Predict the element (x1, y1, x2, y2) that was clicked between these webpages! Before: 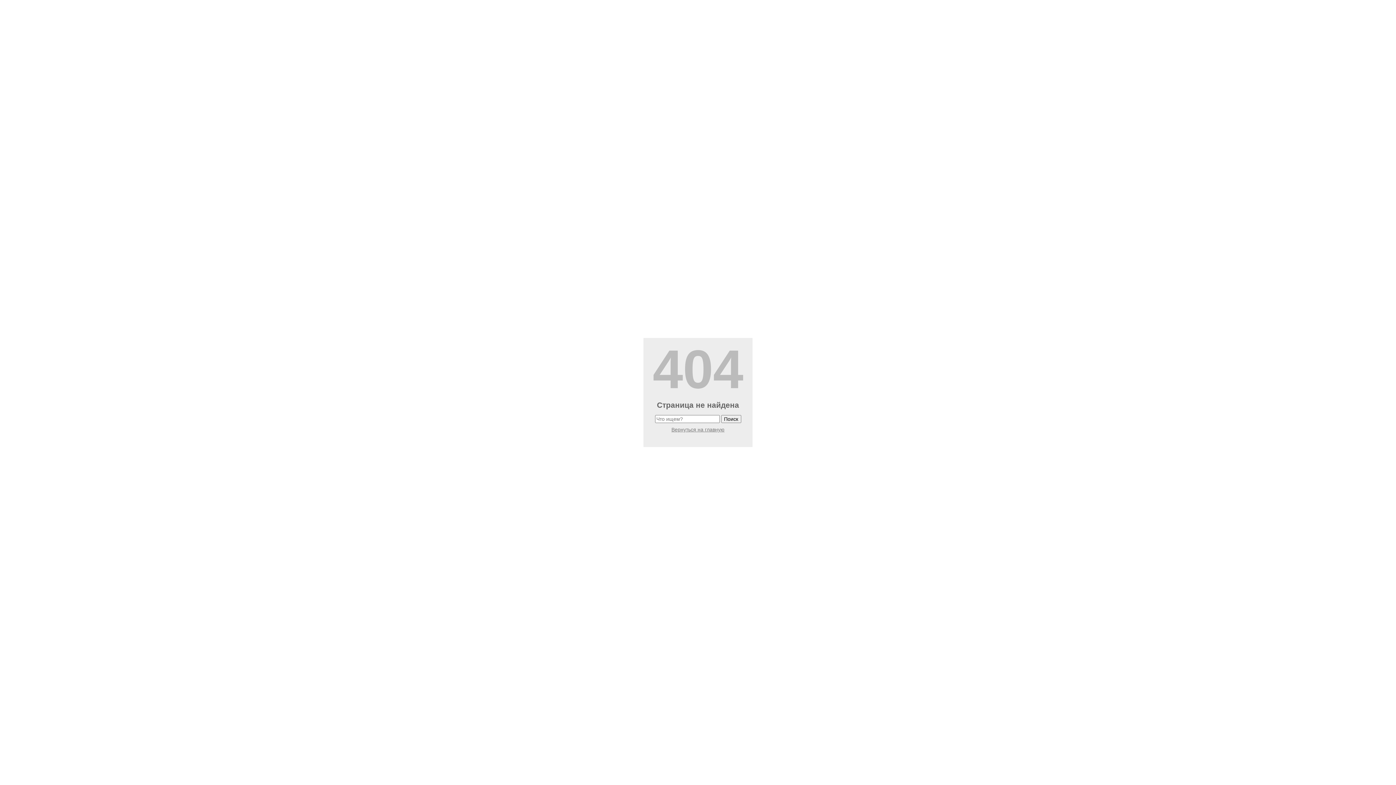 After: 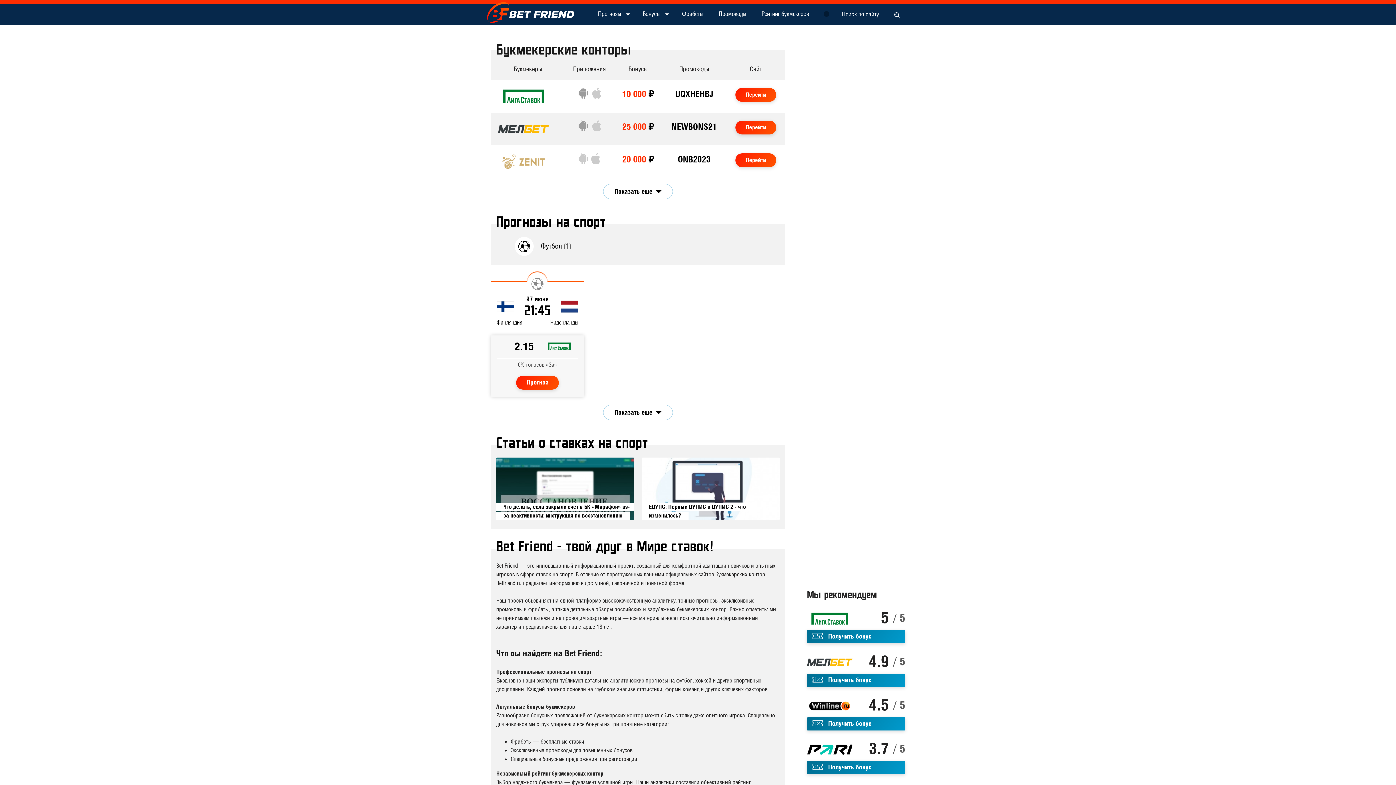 Action: bbox: (671, 426, 724, 432) label: Вернуться на главную